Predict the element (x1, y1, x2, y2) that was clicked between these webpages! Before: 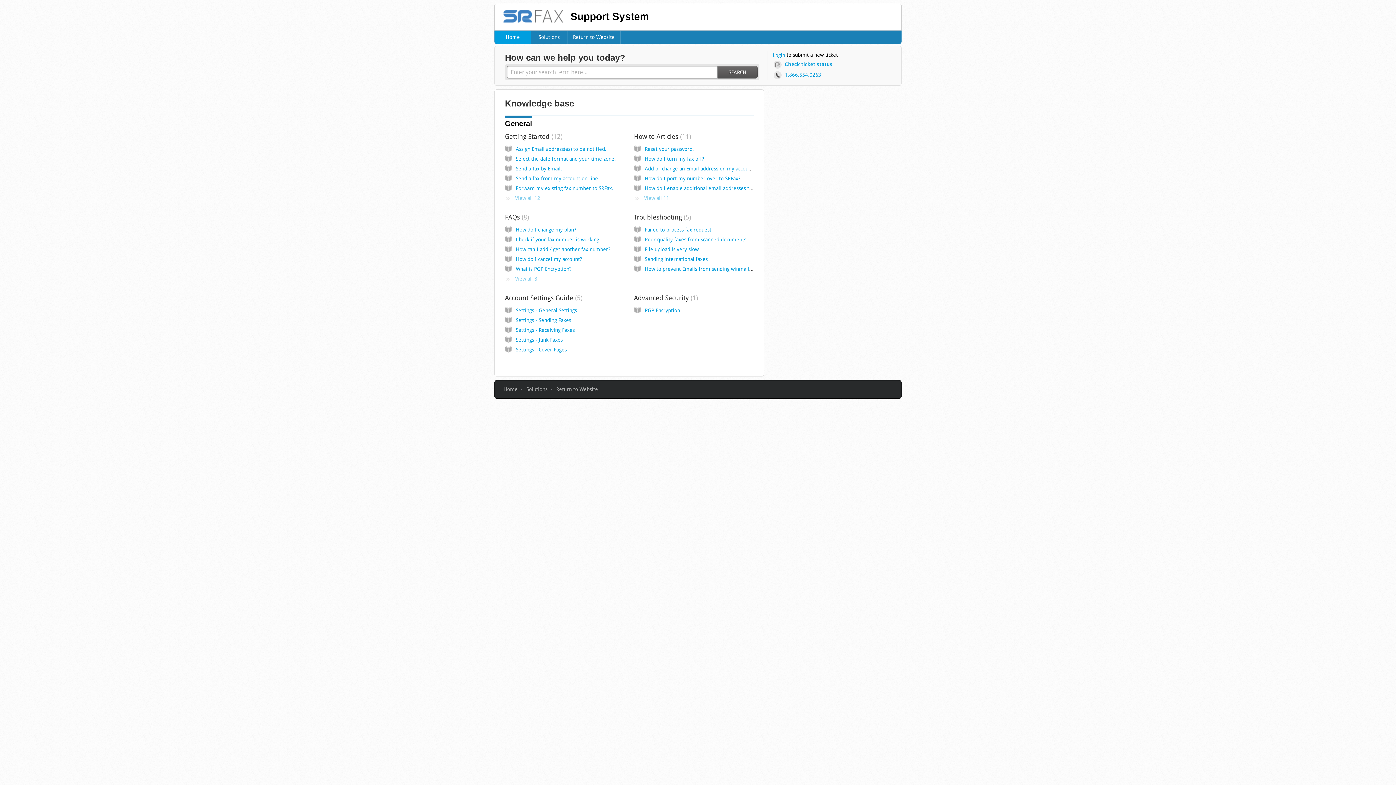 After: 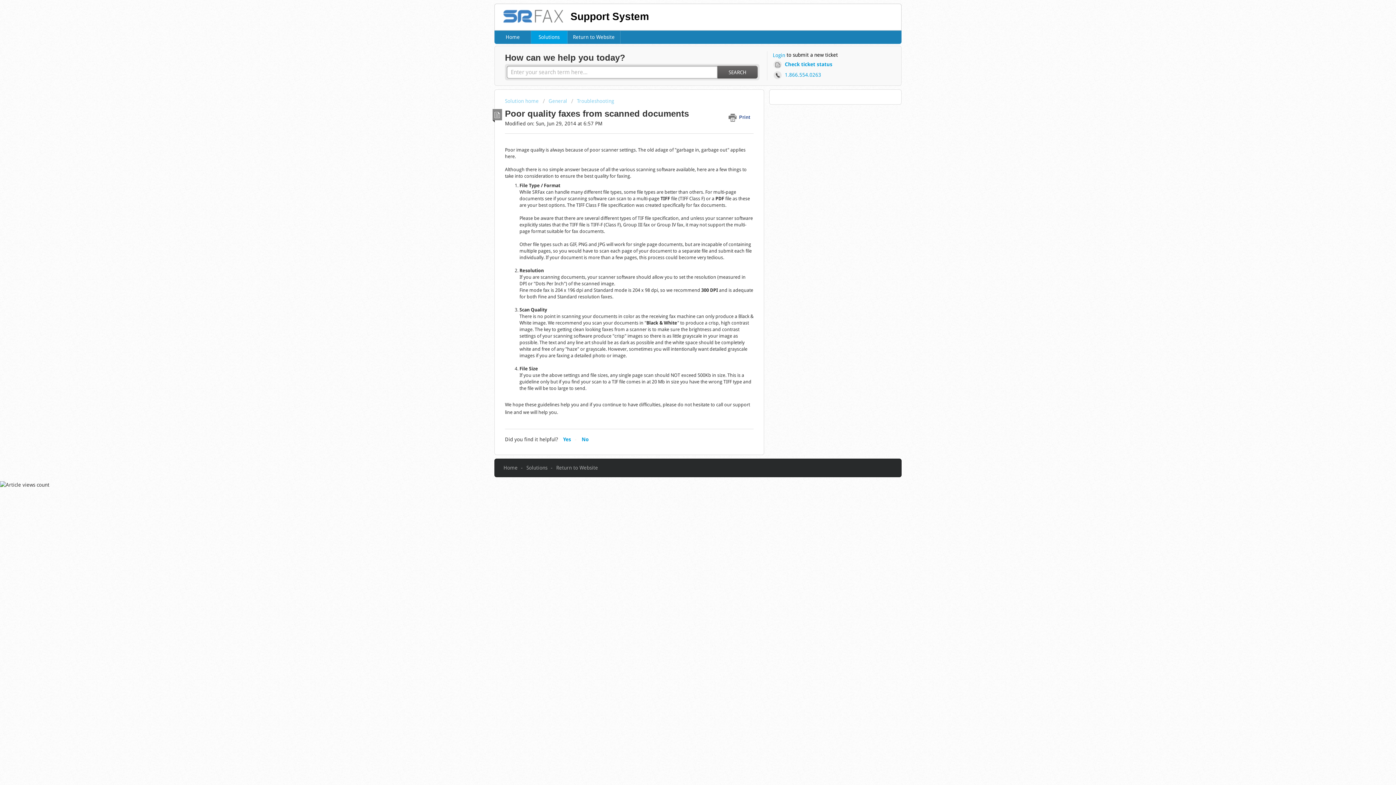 Action: label: Poor quality faxes from scanned documents bbox: (645, 236, 746, 242)